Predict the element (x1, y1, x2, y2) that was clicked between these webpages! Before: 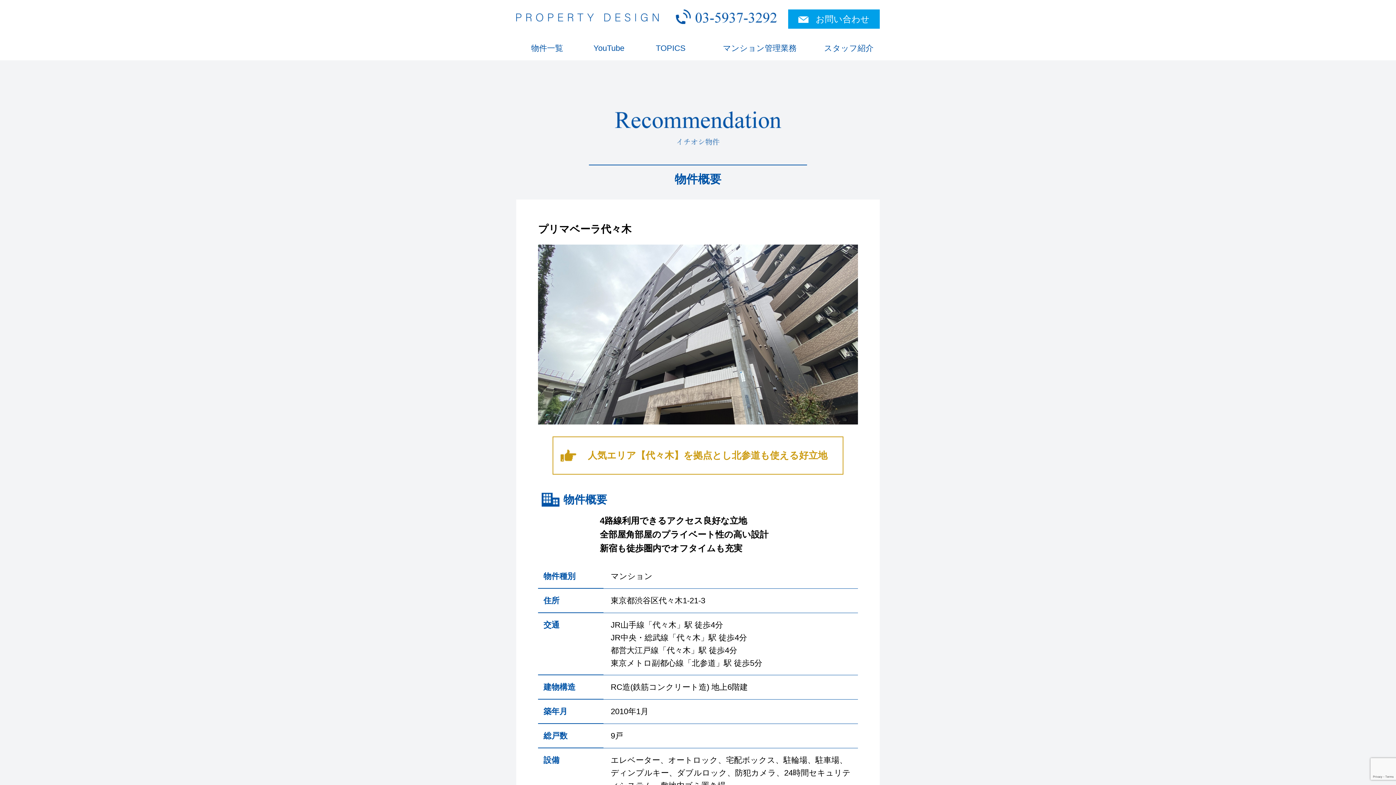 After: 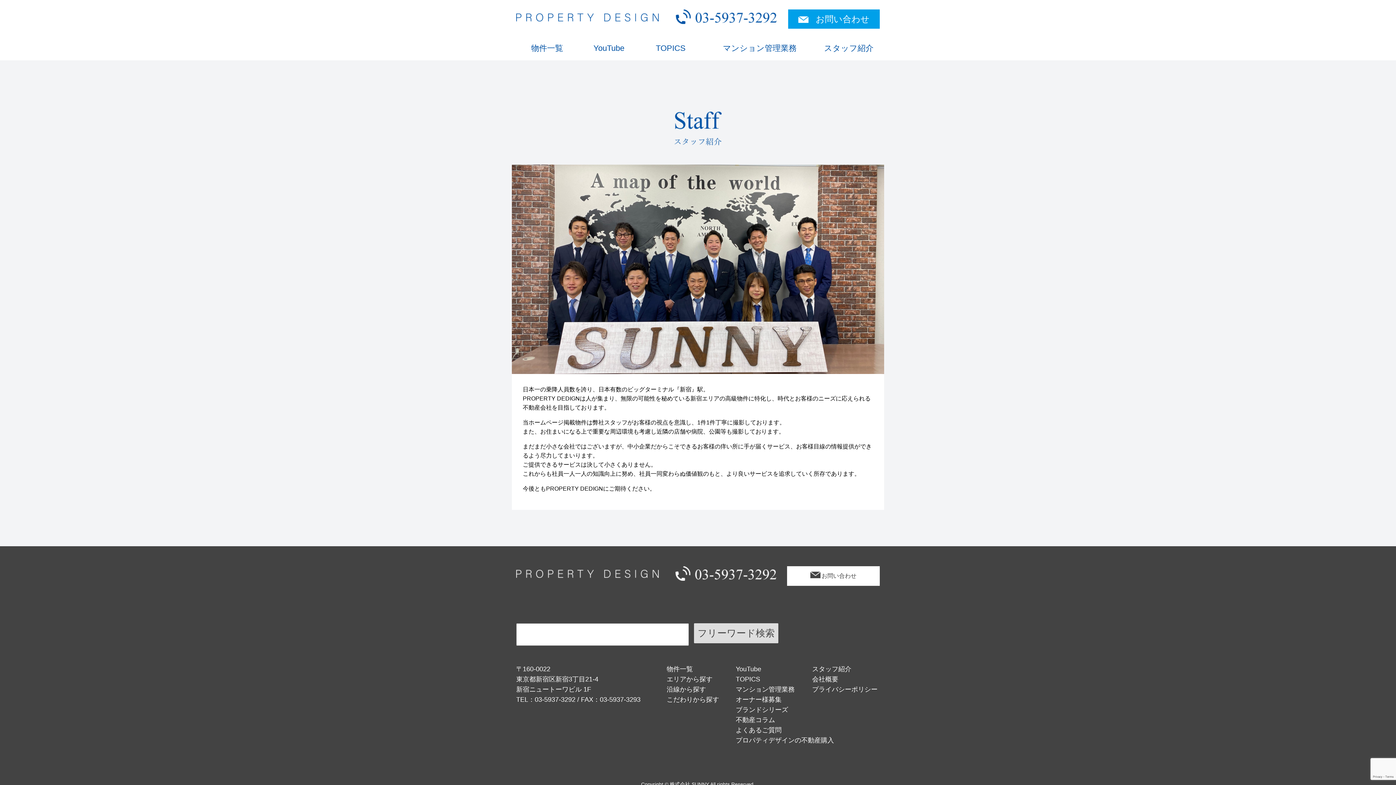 Action: bbox: (818, 36, 880, 60) label: スタッフ紹介